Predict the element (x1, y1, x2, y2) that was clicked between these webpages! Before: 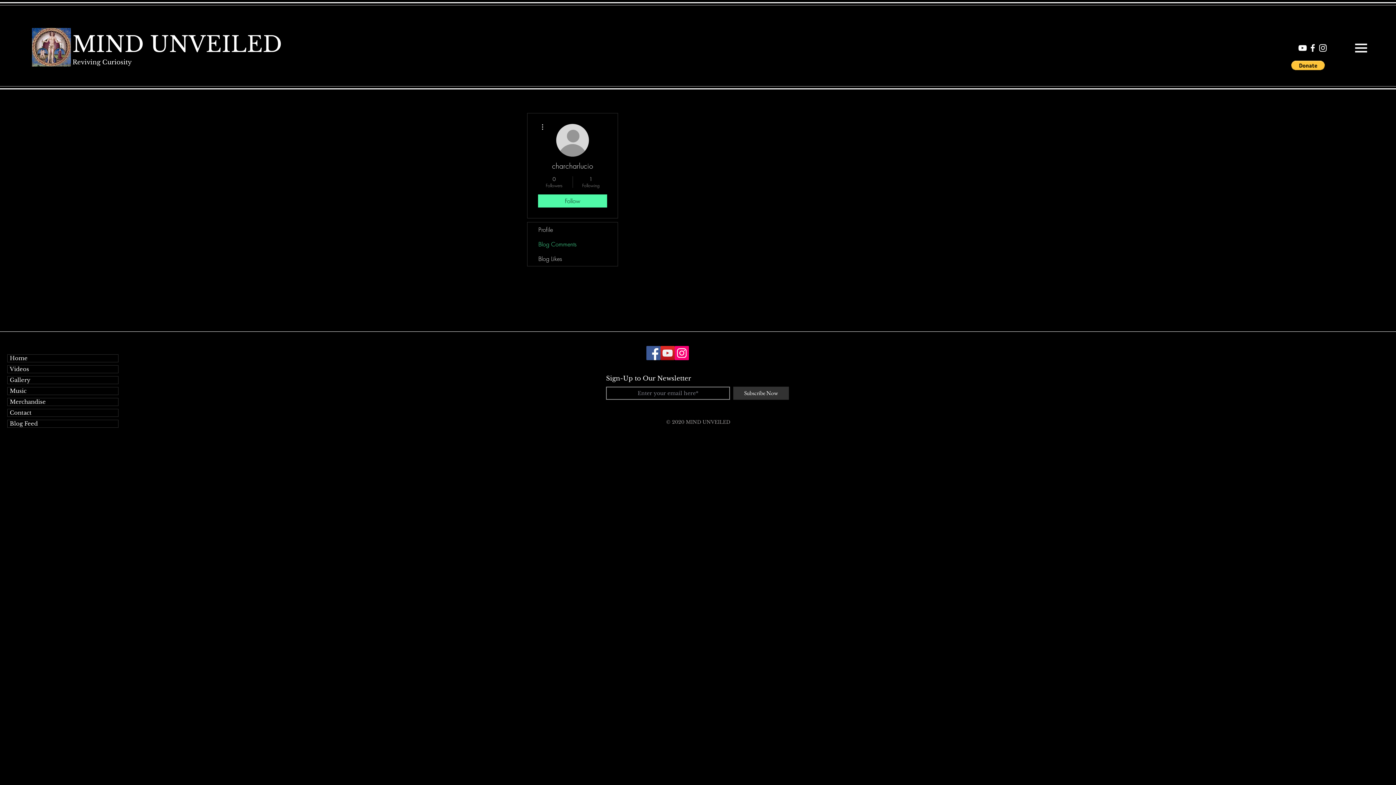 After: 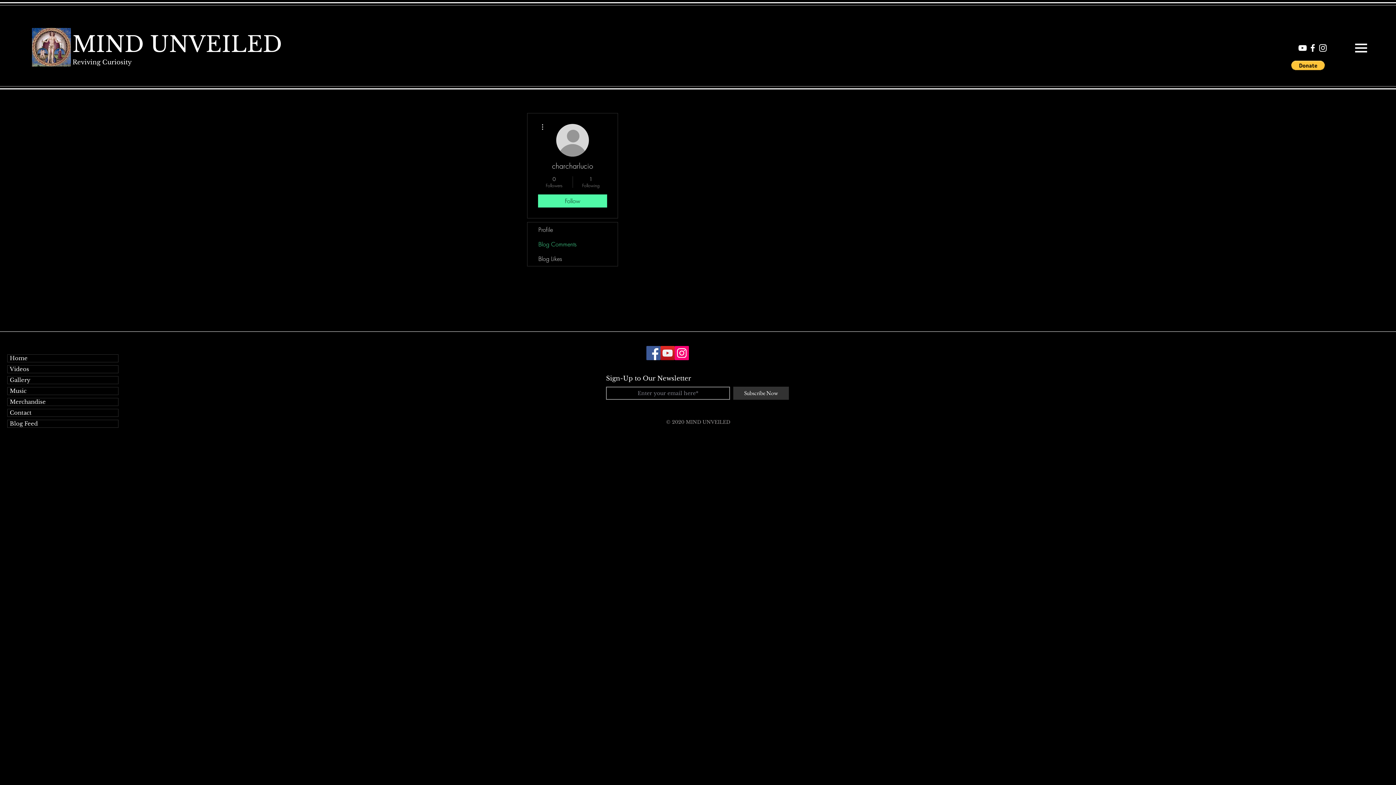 Action: label: Facebook bbox: (646, 346, 660, 360)